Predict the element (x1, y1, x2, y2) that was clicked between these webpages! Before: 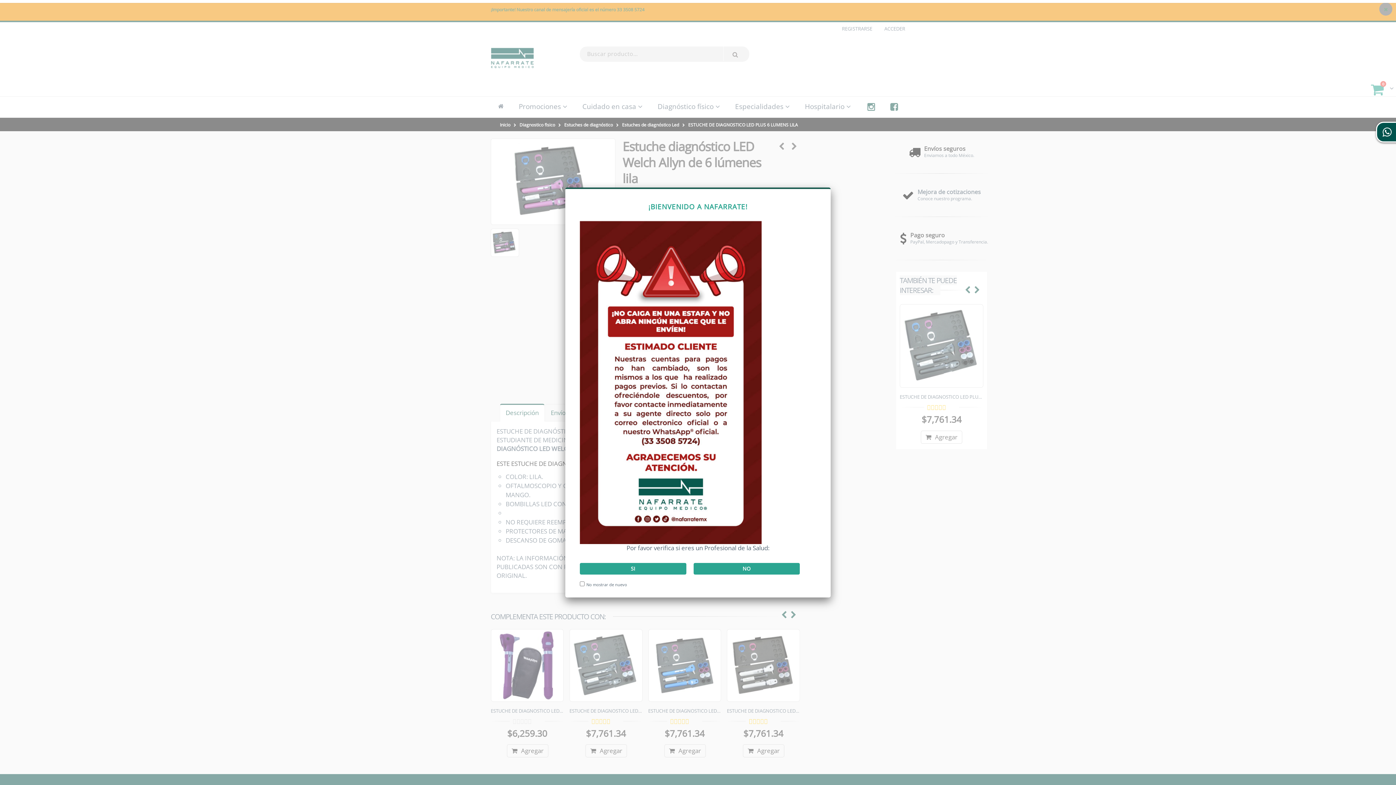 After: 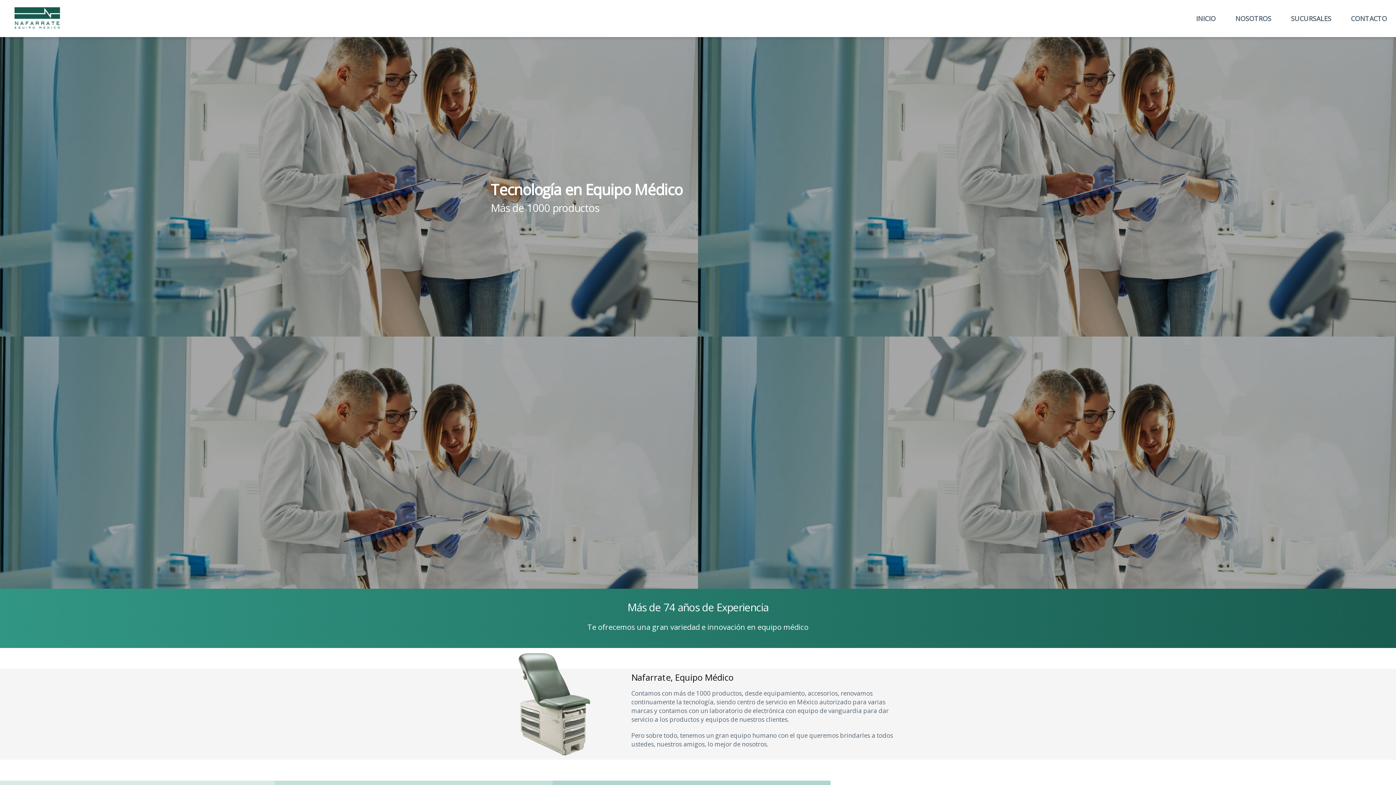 Action: label: NO bbox: (693, 563, 800, 574)